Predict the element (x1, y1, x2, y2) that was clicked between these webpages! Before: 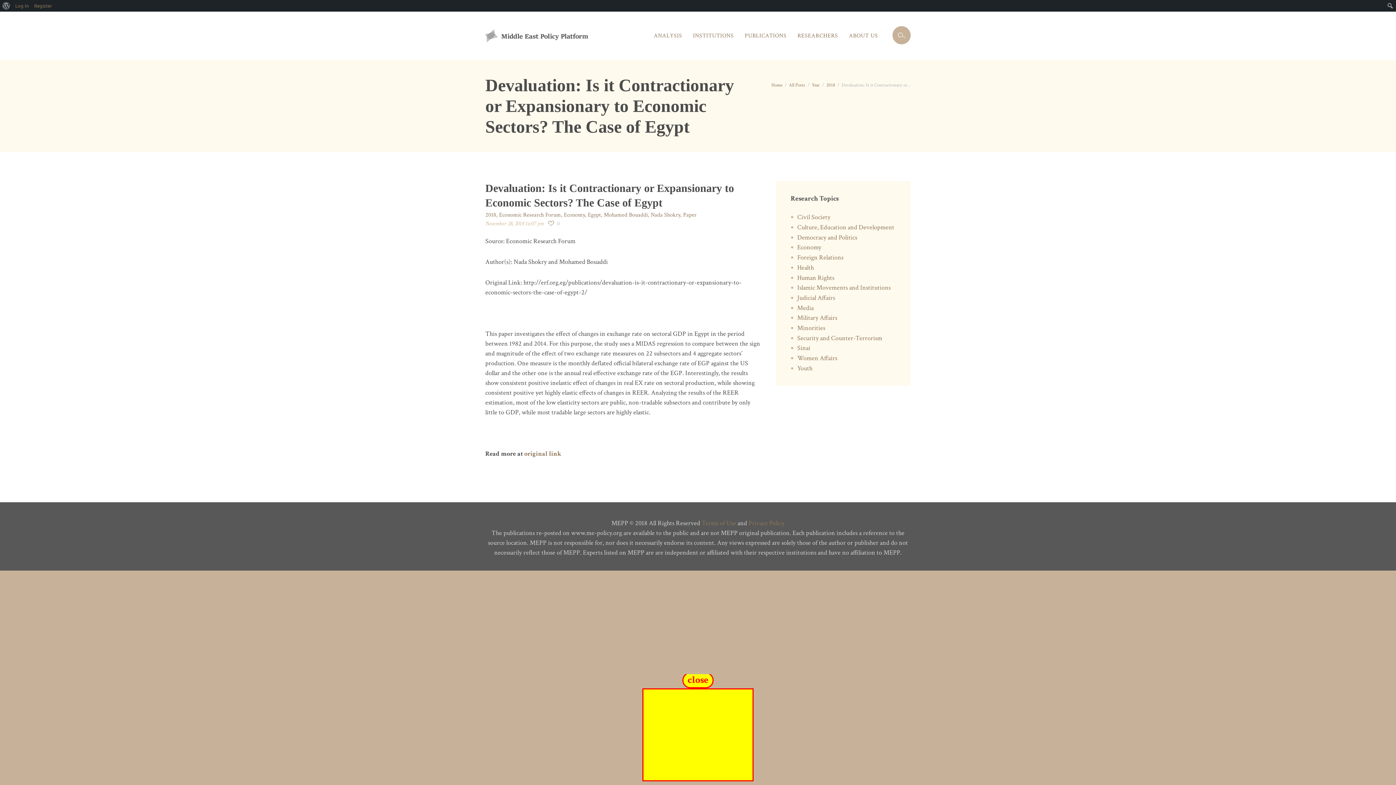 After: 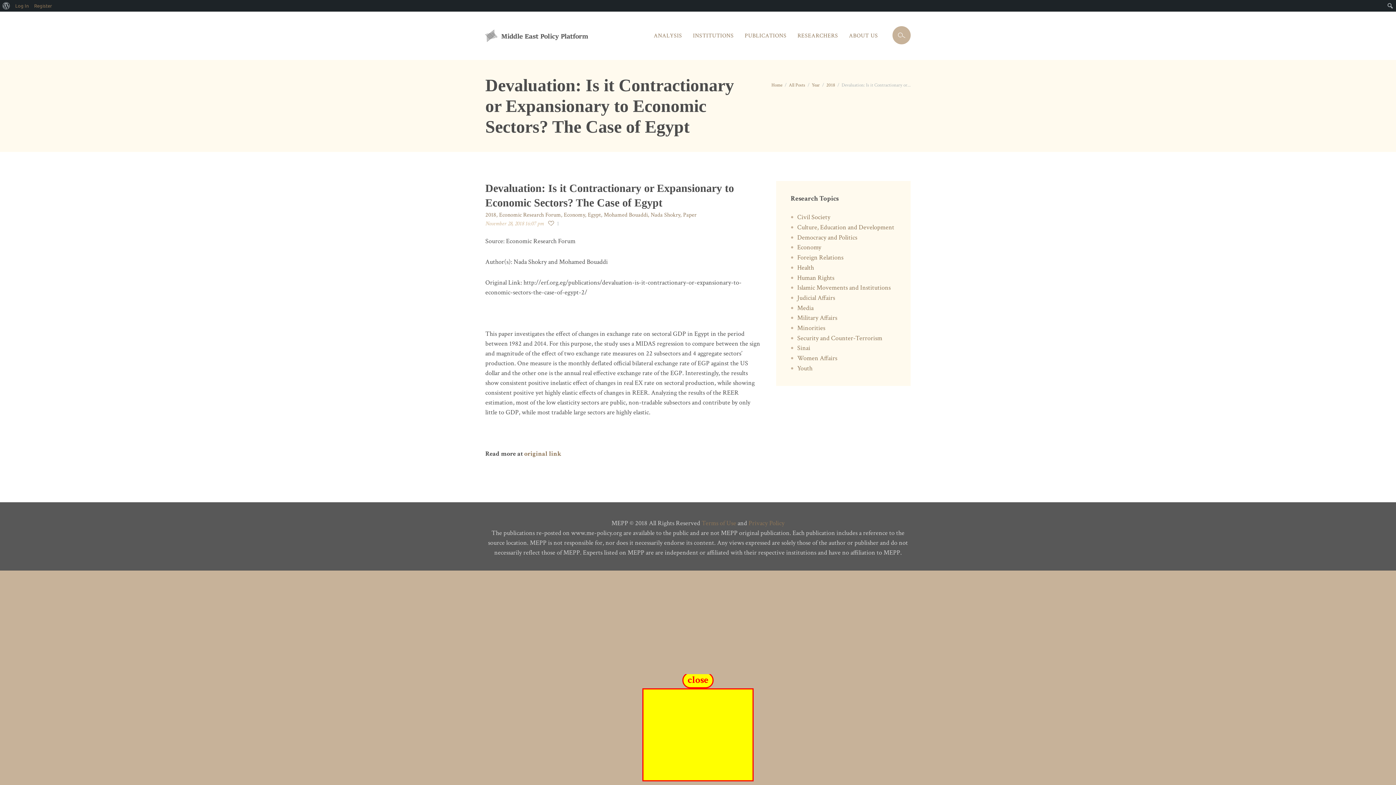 Action: label: 0 bbox: (548, 219, 560, 228)